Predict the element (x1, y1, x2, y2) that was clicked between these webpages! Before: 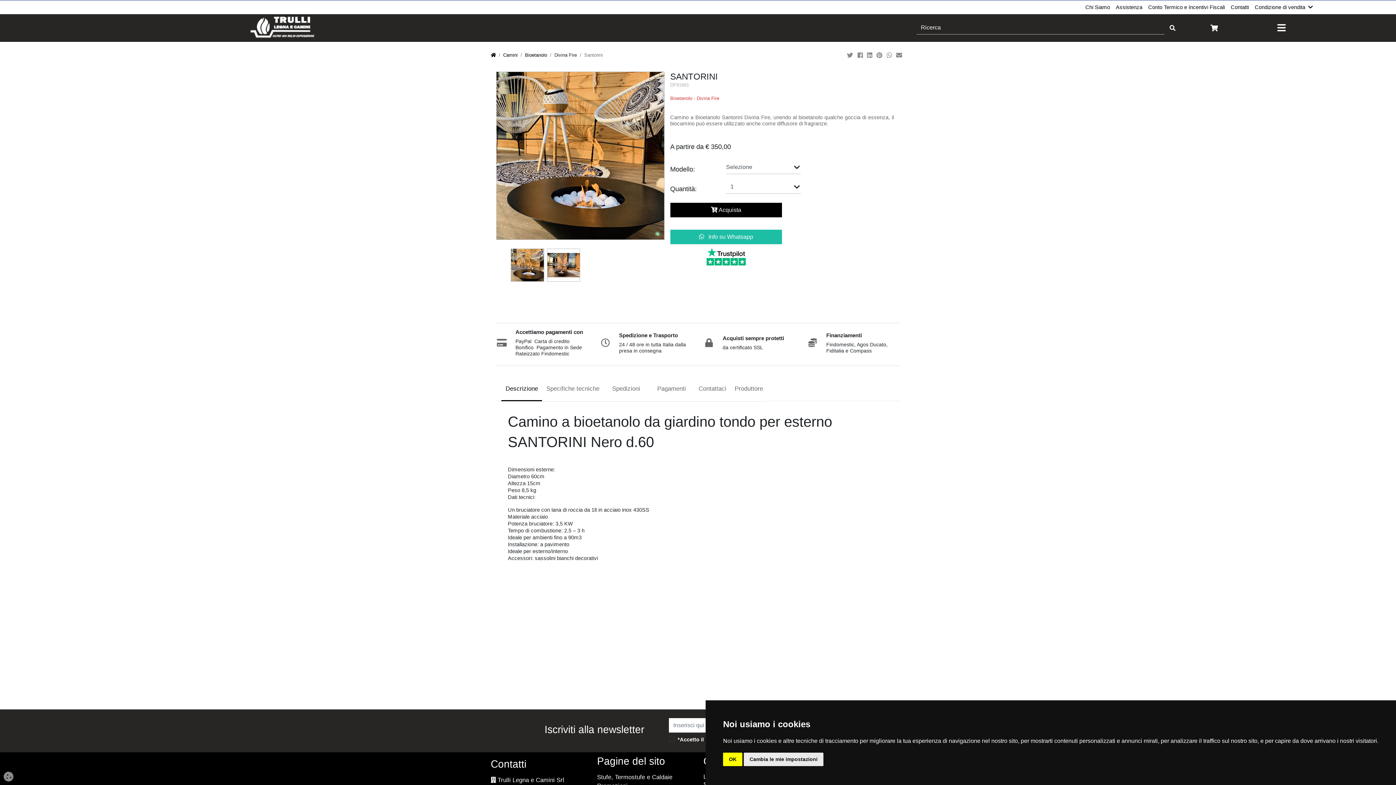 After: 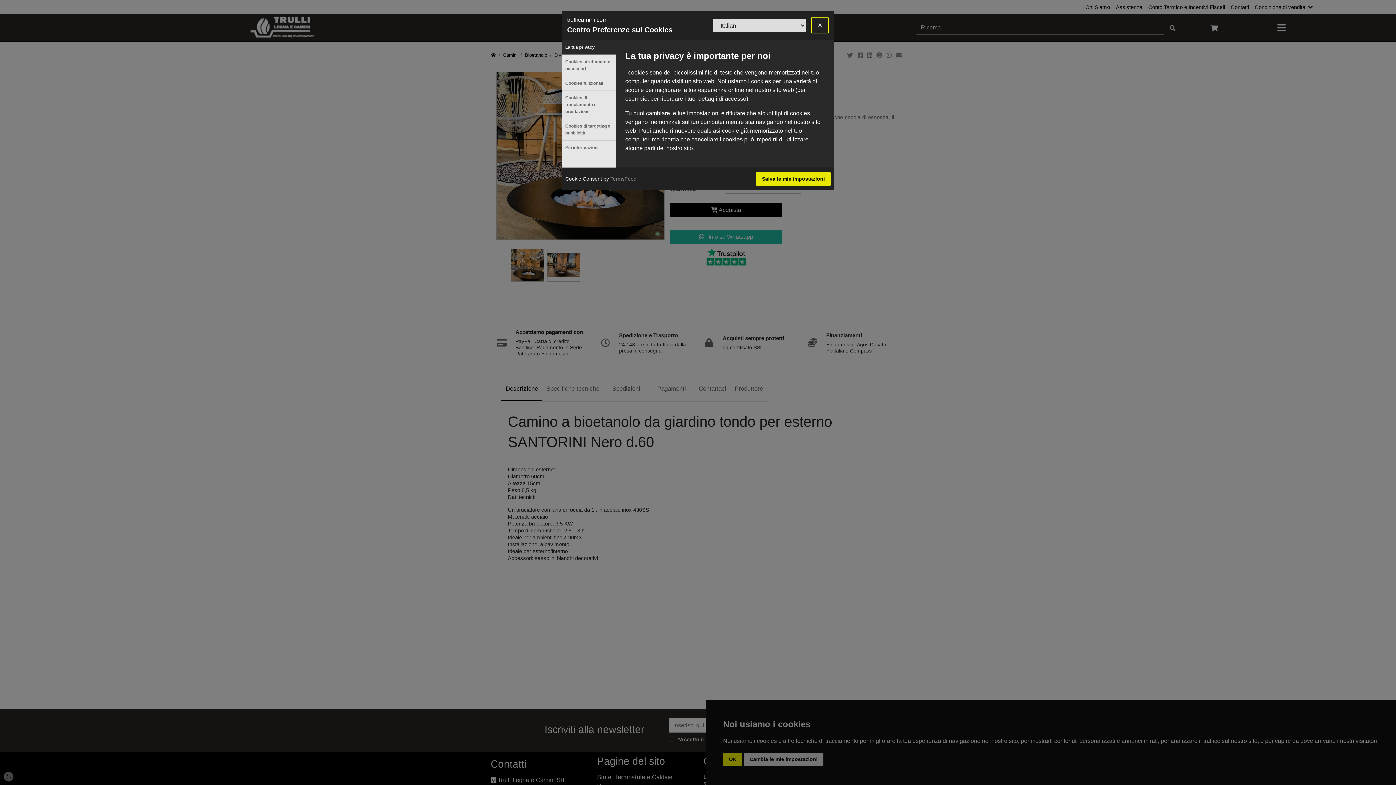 Action: bbox: (744, 753, 823, 766) label: Cambia le mie impostazioni